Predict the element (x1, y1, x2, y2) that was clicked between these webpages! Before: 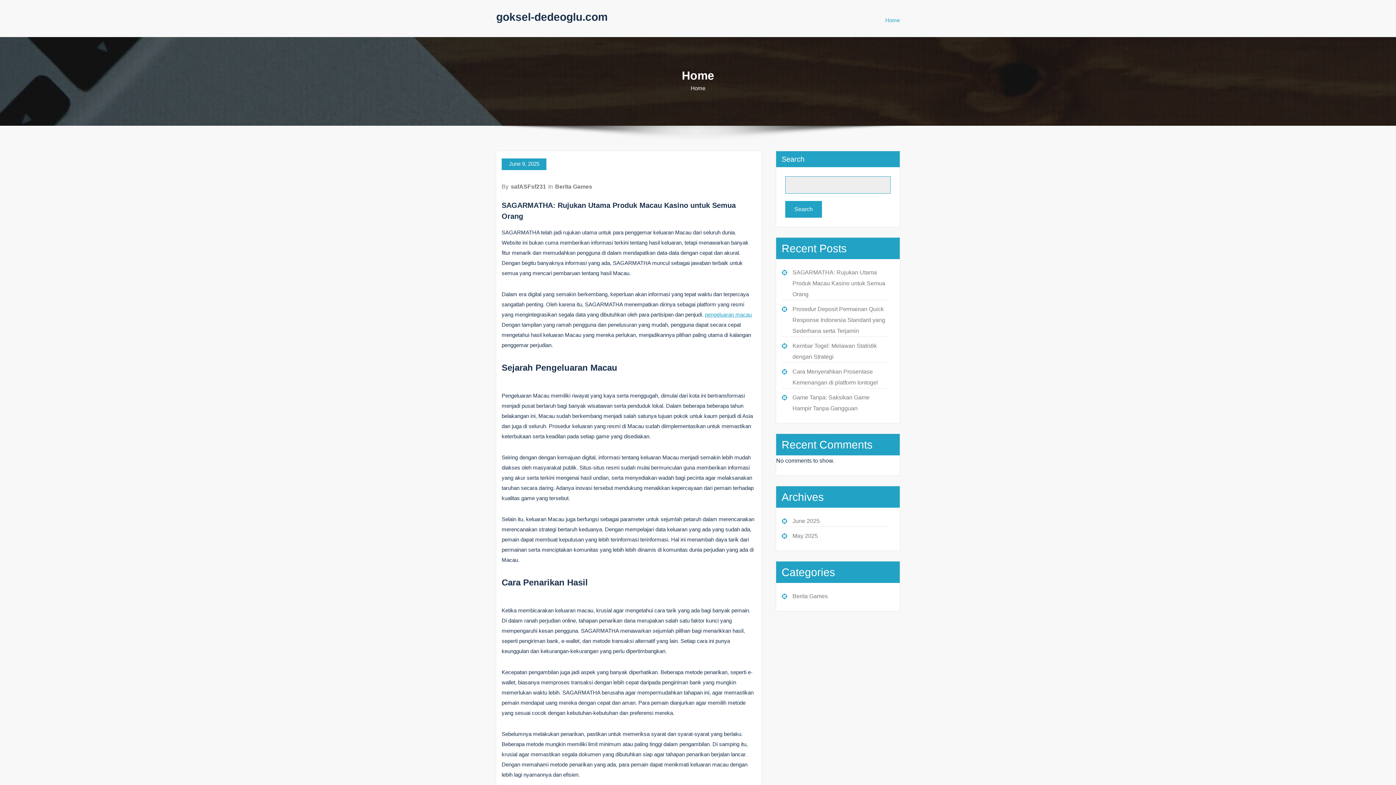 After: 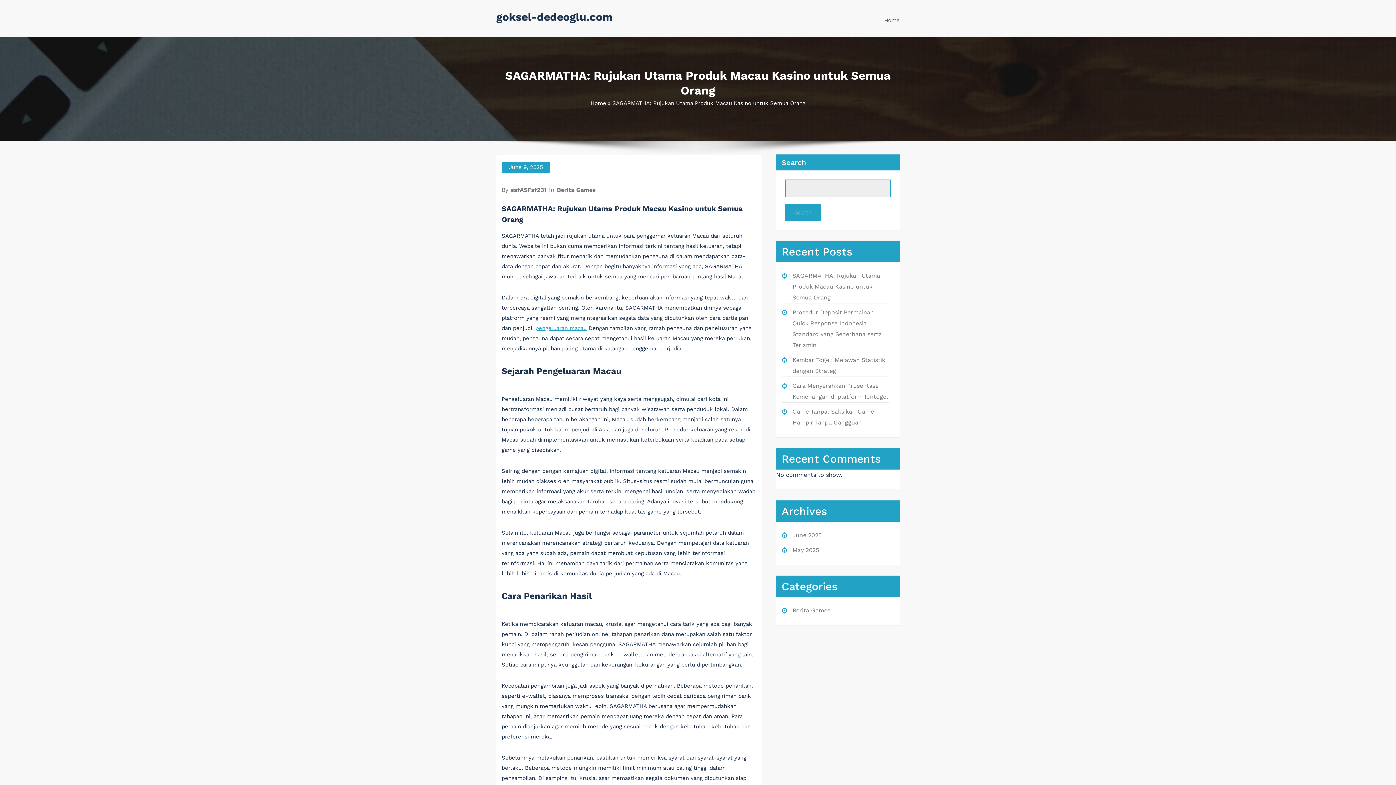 Action: label: SAGARMATHA: Rujukan Utama Produk Macau Kasino untuk Semua Orang bbox: (792, 269, 885, 297)